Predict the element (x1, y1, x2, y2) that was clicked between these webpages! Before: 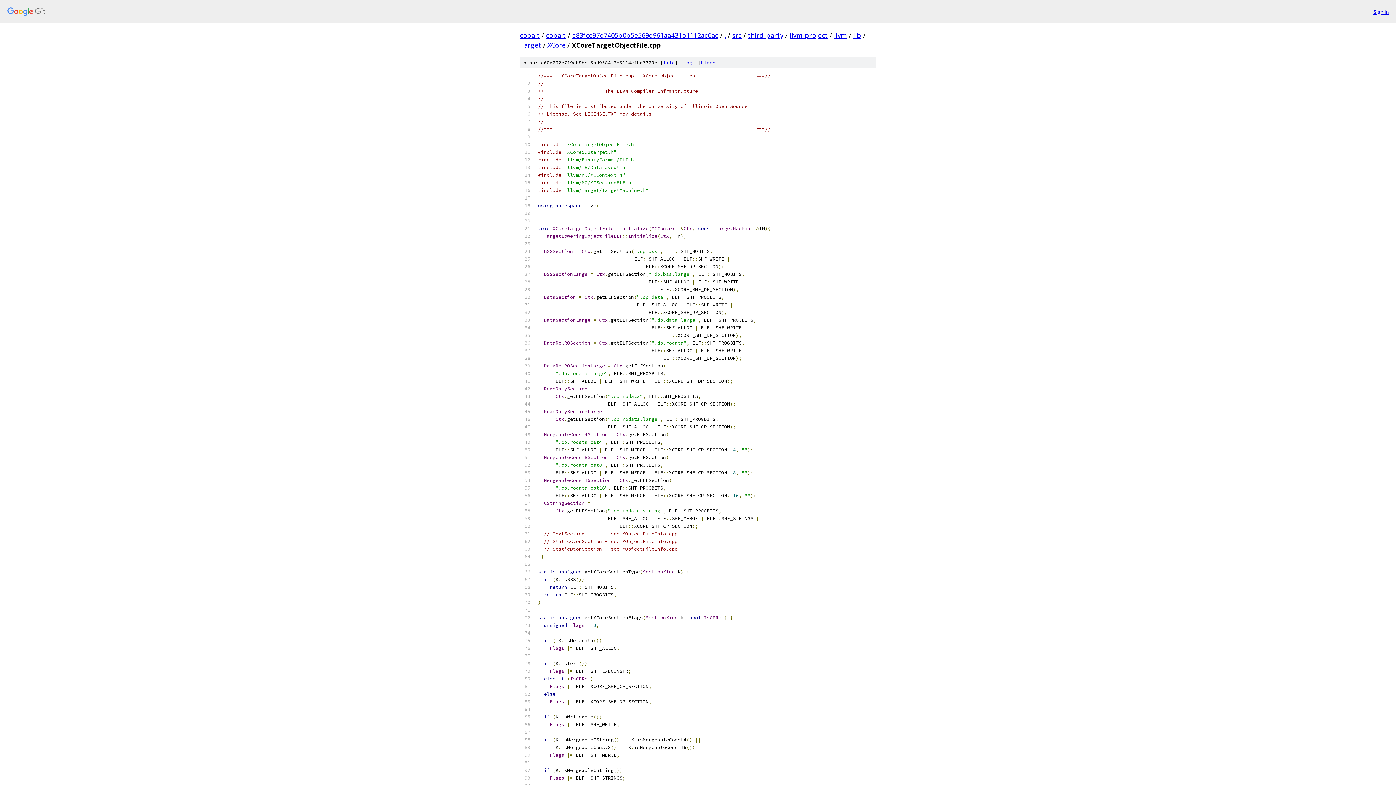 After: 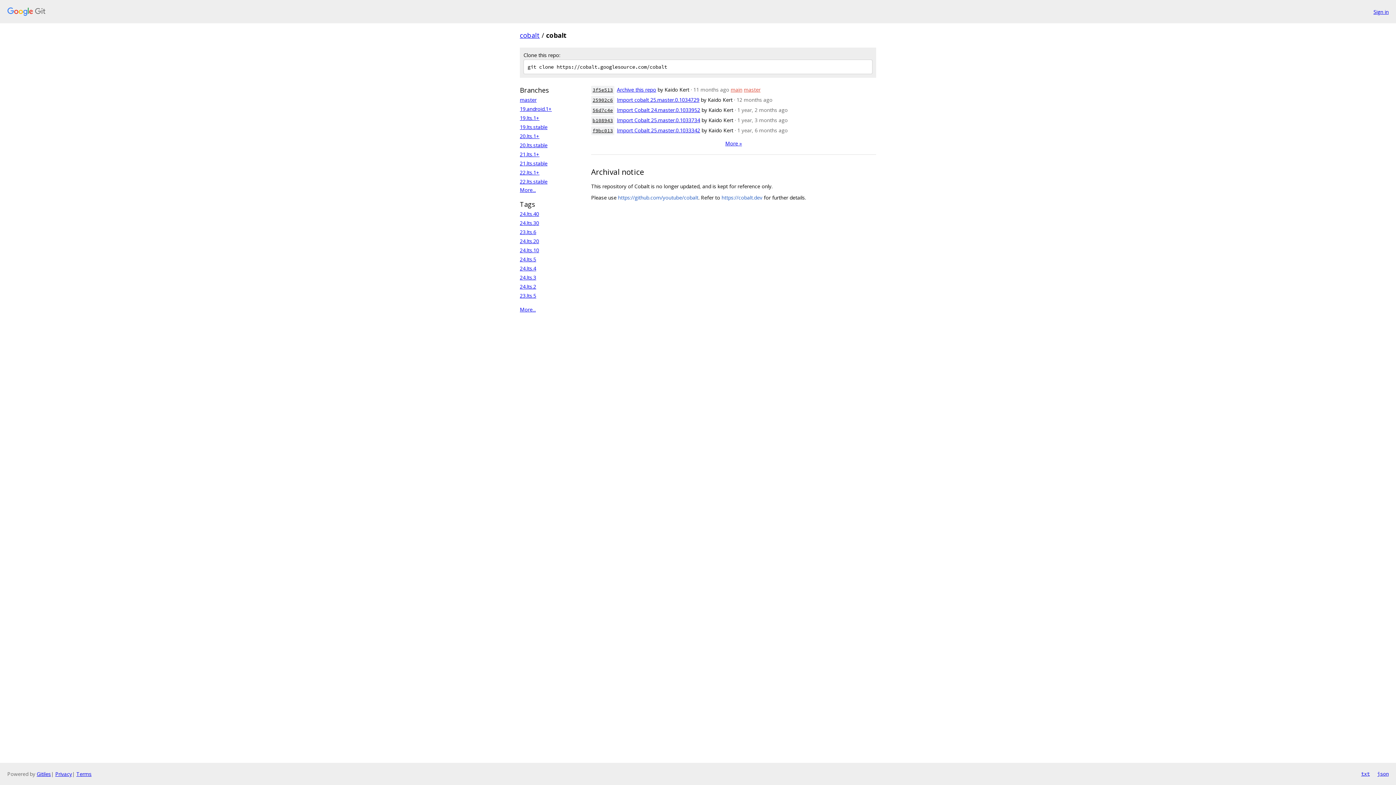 Action: bbox: (546, 30, 566, 39) label: cobalt